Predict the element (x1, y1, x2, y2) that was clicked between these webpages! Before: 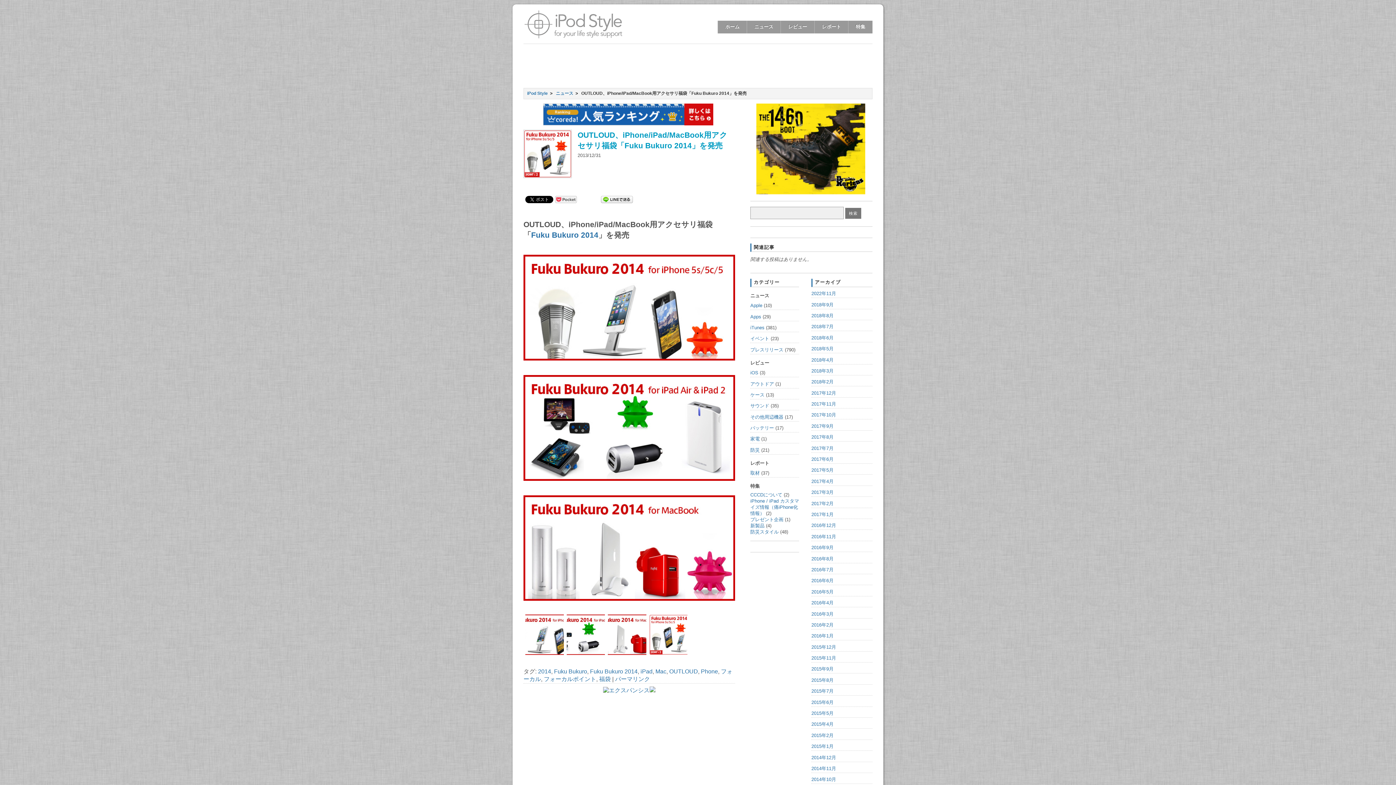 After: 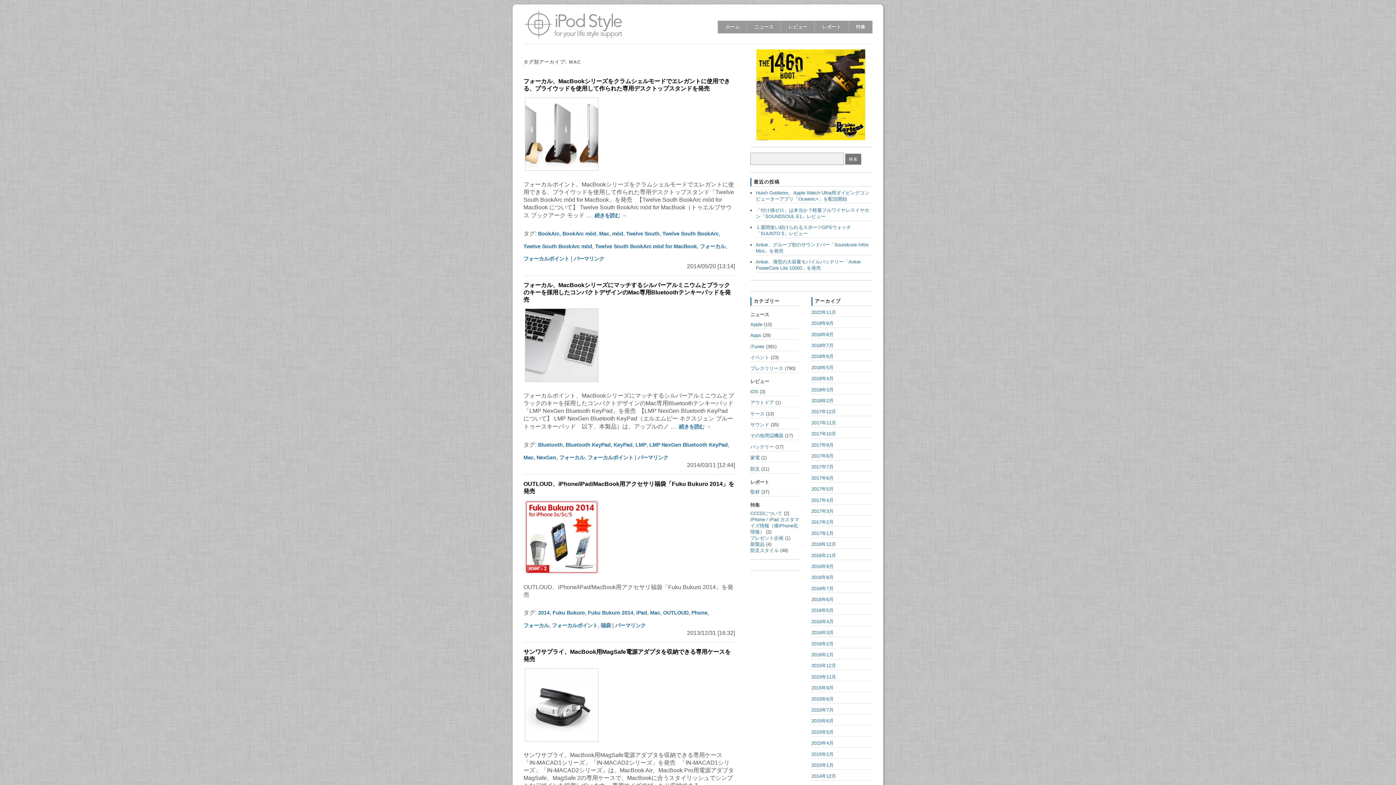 Action: label: Mac bbox: (655, 668, 666, 674)